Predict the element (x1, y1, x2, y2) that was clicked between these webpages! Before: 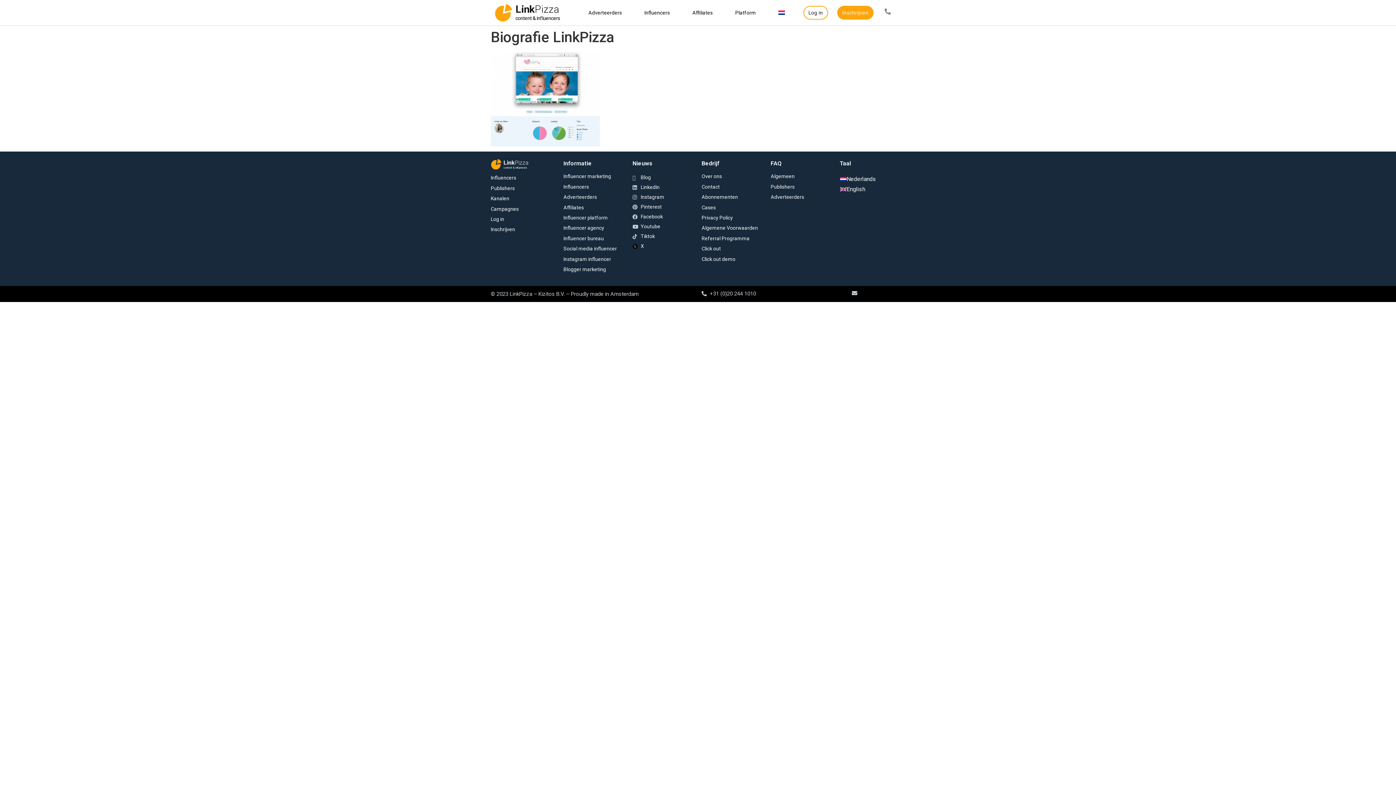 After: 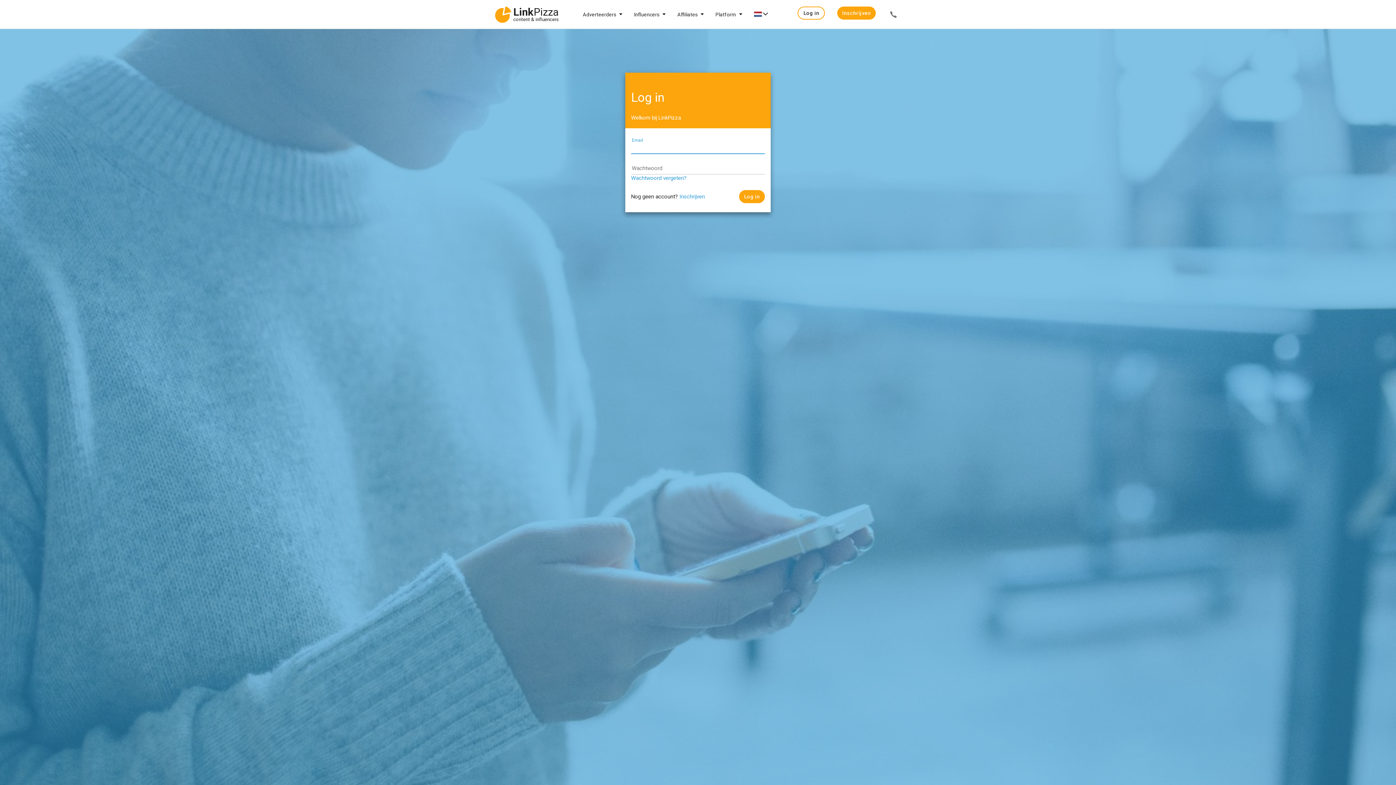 Action: label: Log in bbox: (803, 5, 828, 19)